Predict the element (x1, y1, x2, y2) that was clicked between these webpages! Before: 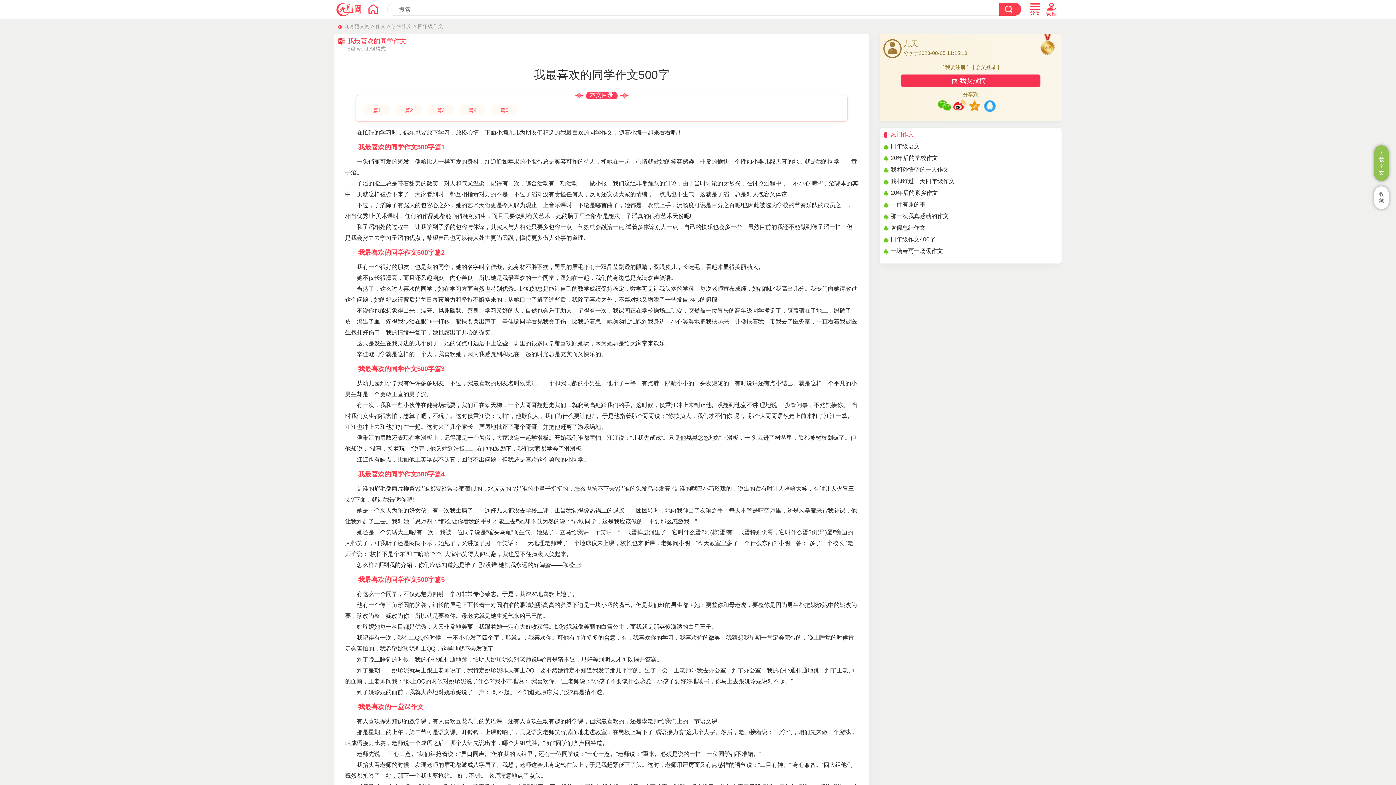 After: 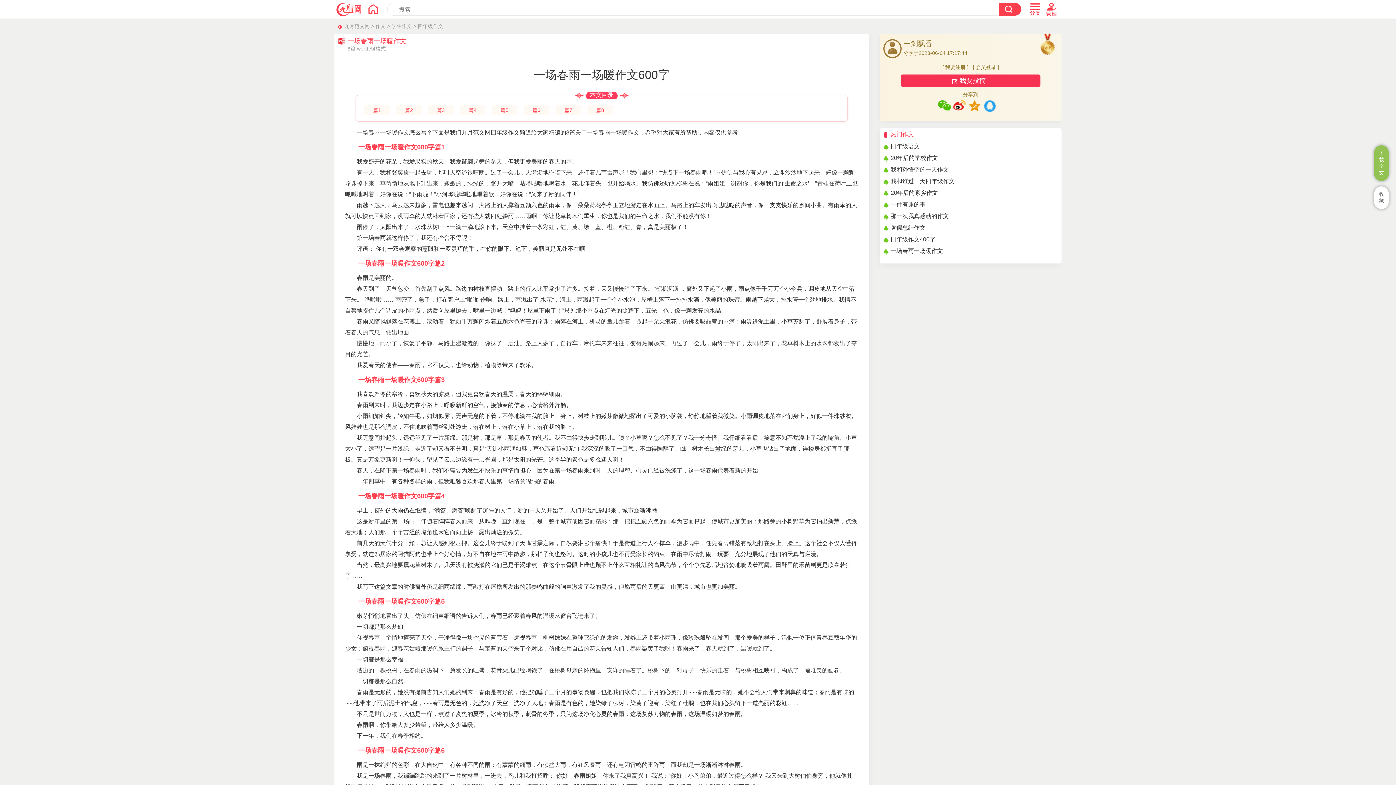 Action: label: 一场春雨一场暖作文 bbox: (890, 248, 943, 254)